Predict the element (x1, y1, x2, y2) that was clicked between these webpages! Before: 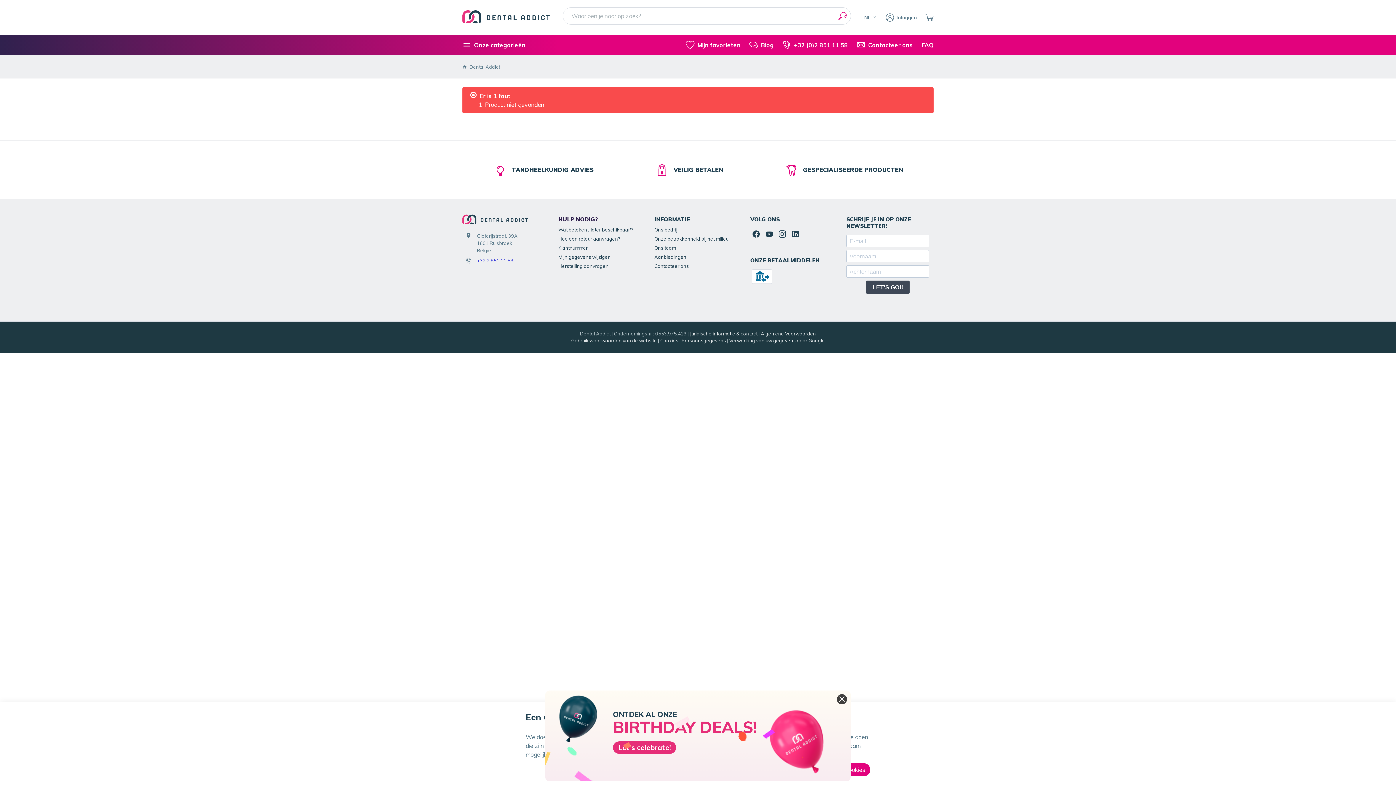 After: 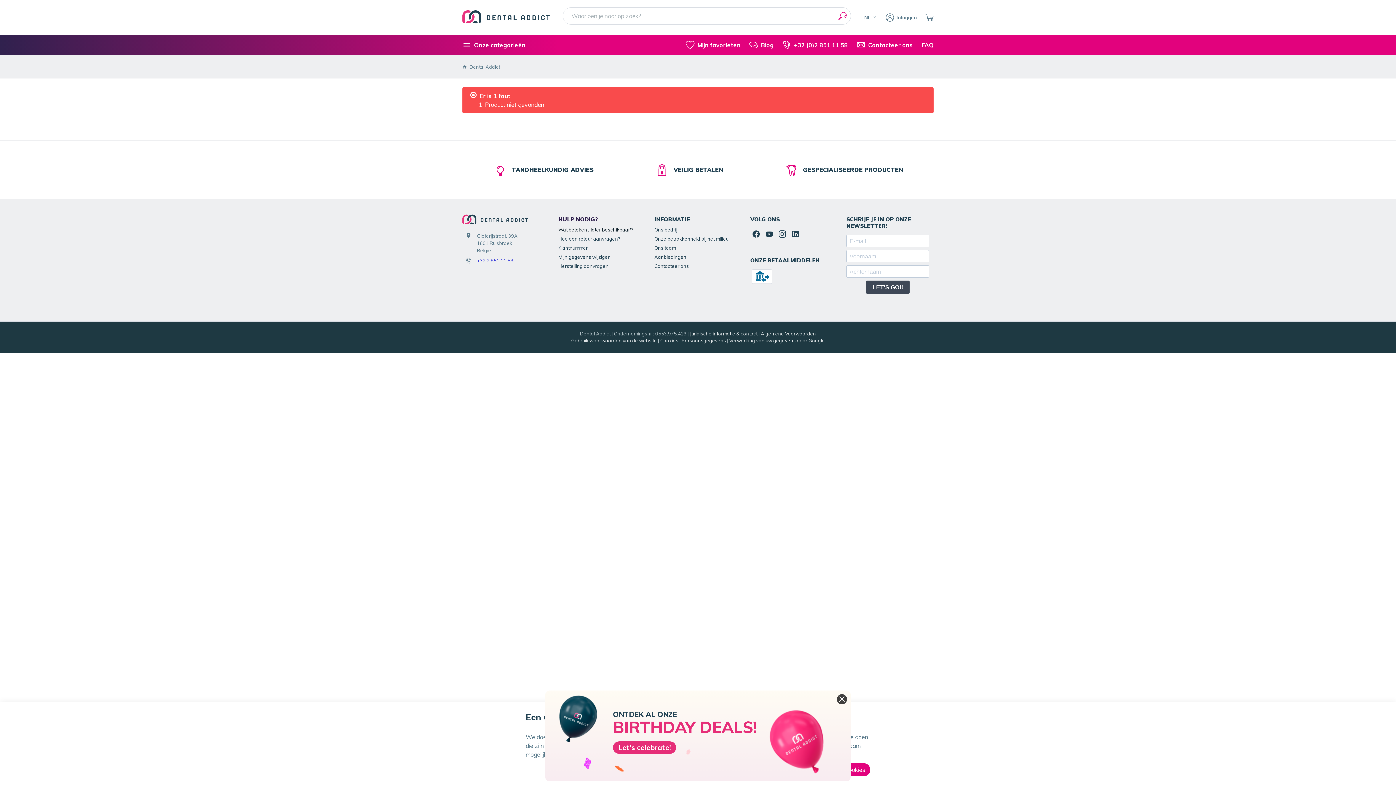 Action: label: Wat betekent 'later beschikbaar'? bbox: (558, 225, 645, 234)